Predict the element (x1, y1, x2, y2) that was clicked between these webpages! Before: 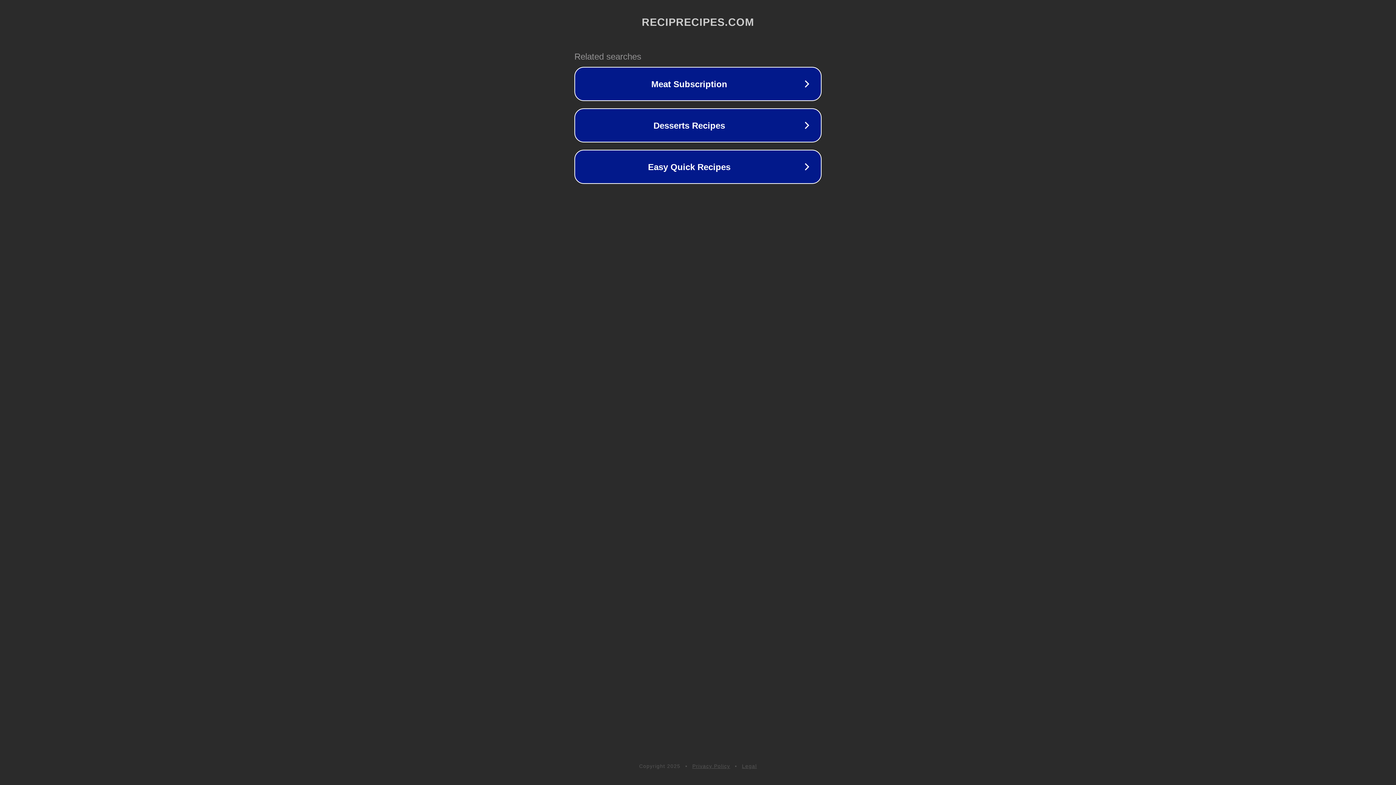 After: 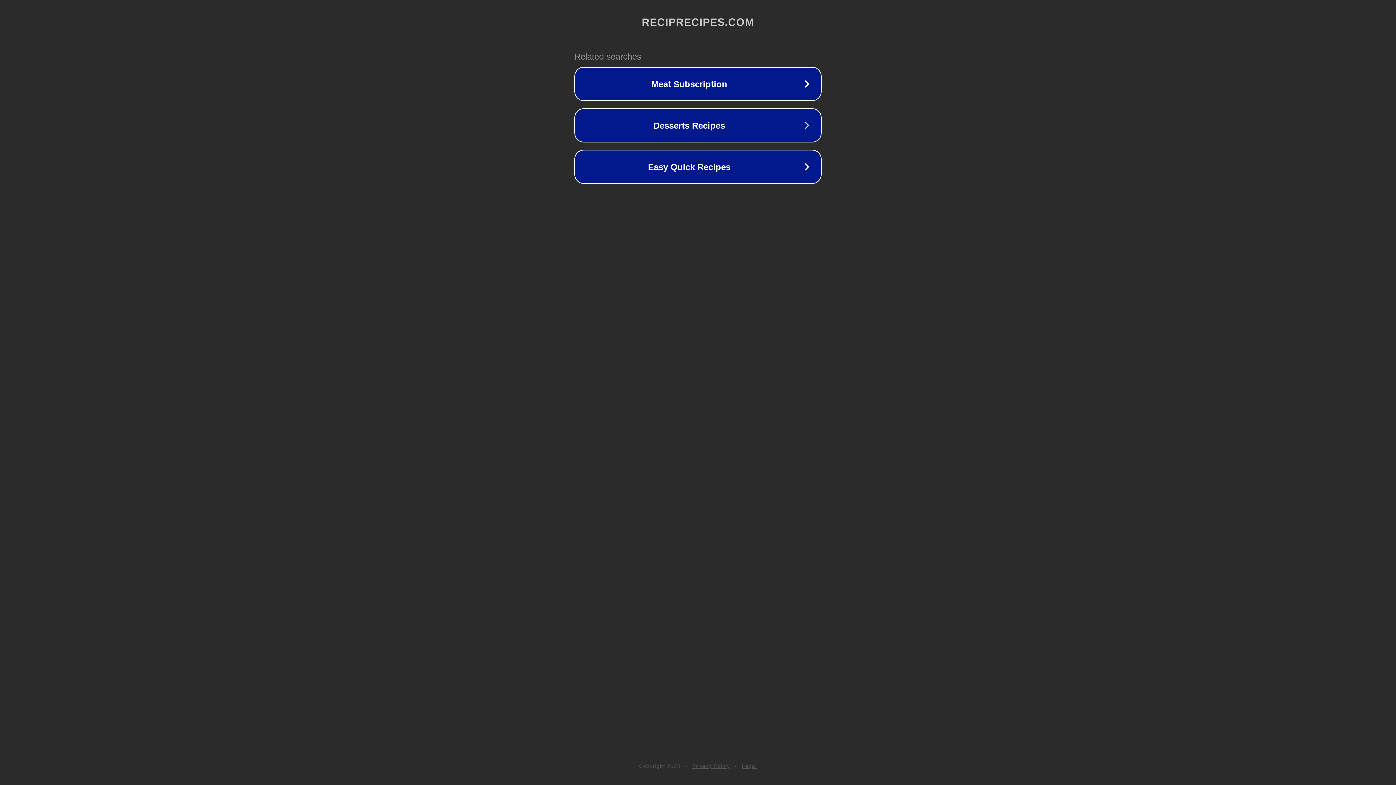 Action: label: Privacy Policy bbox: (692, 763, 730, 769)